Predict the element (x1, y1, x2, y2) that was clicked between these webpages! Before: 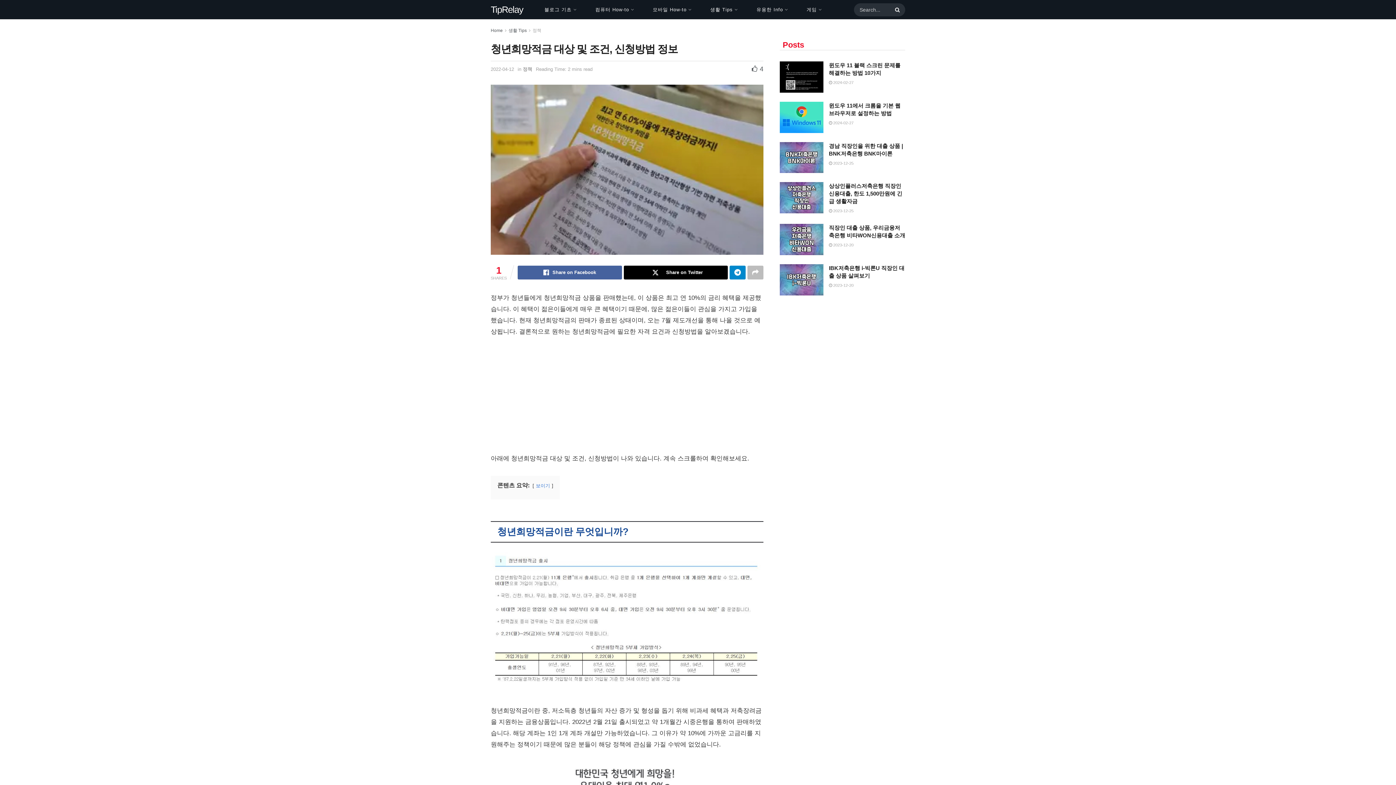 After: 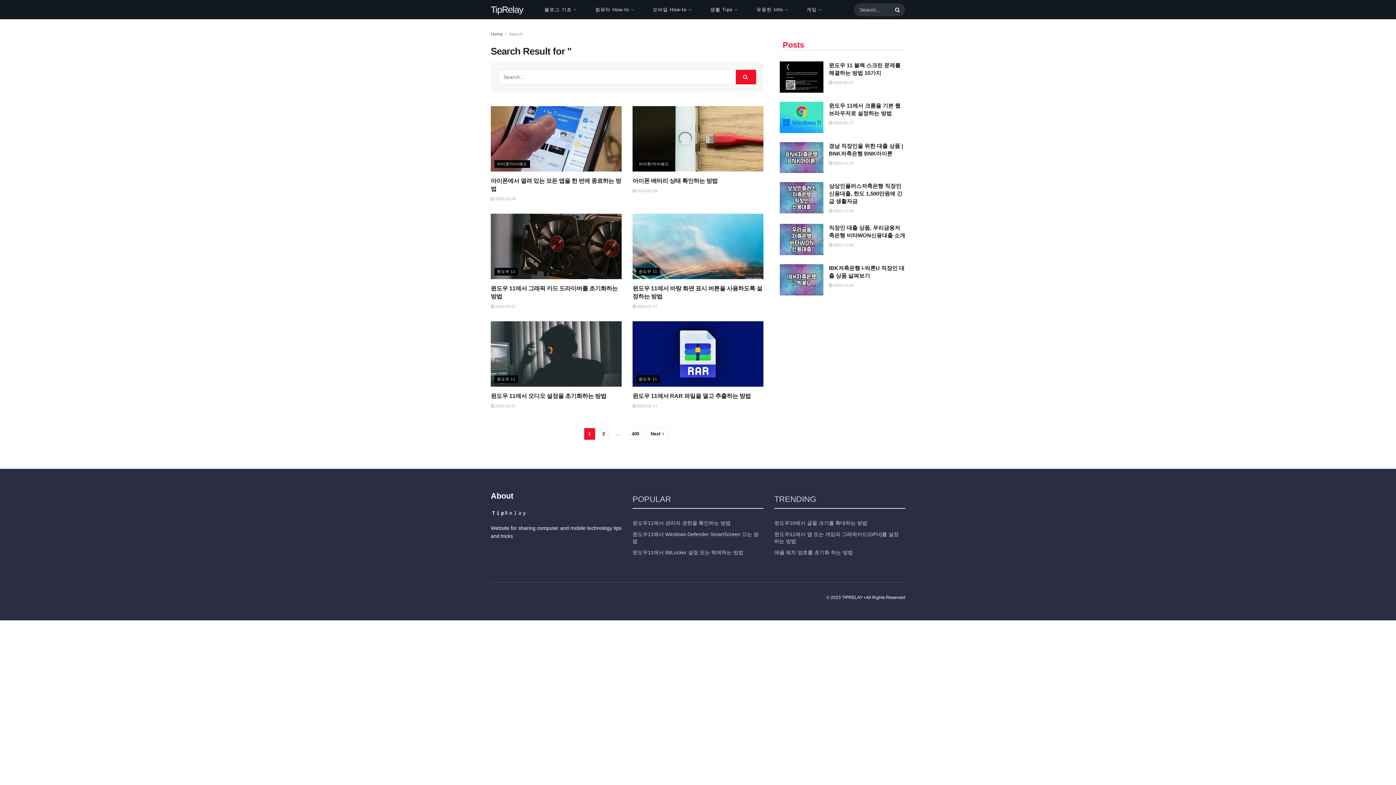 Action: bbox: (887, 3, 905, 16) label: Search Button